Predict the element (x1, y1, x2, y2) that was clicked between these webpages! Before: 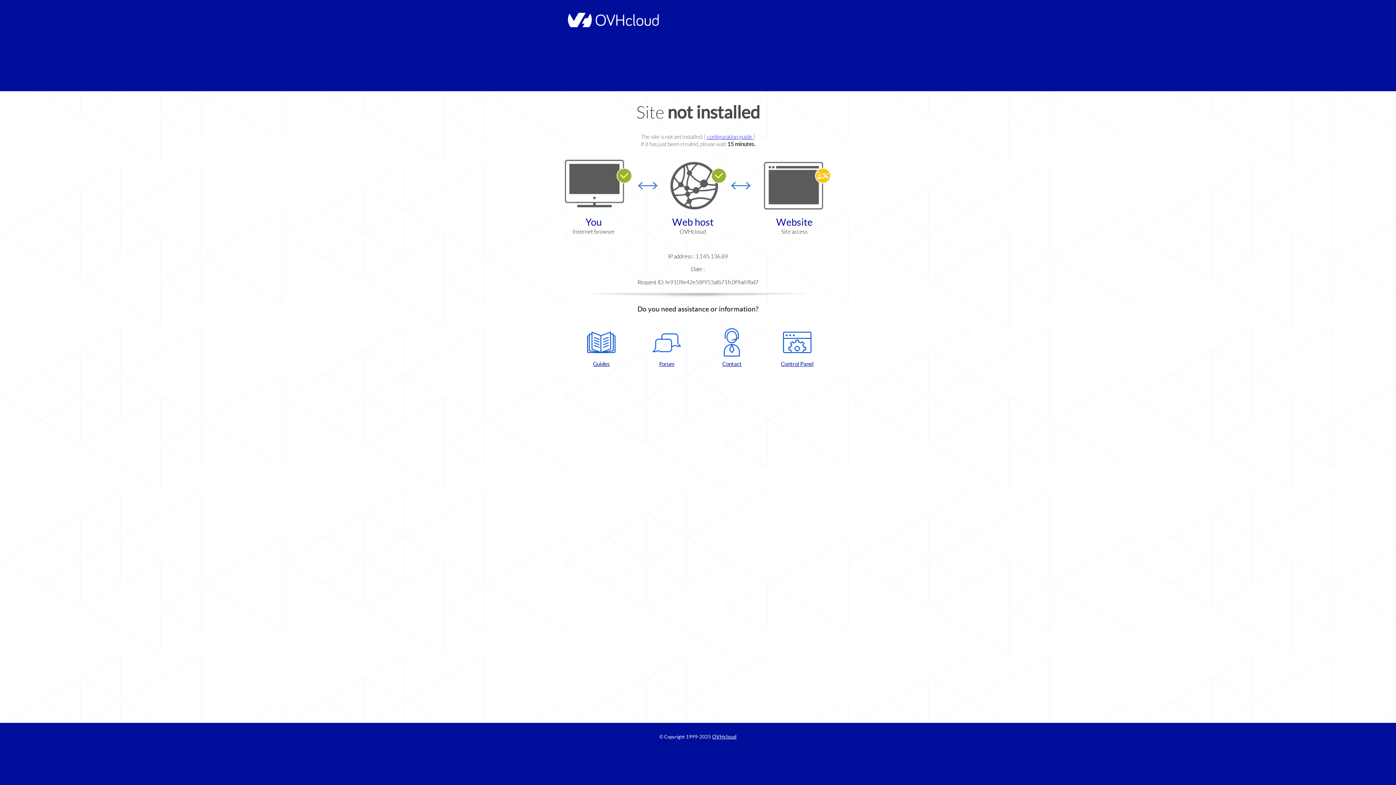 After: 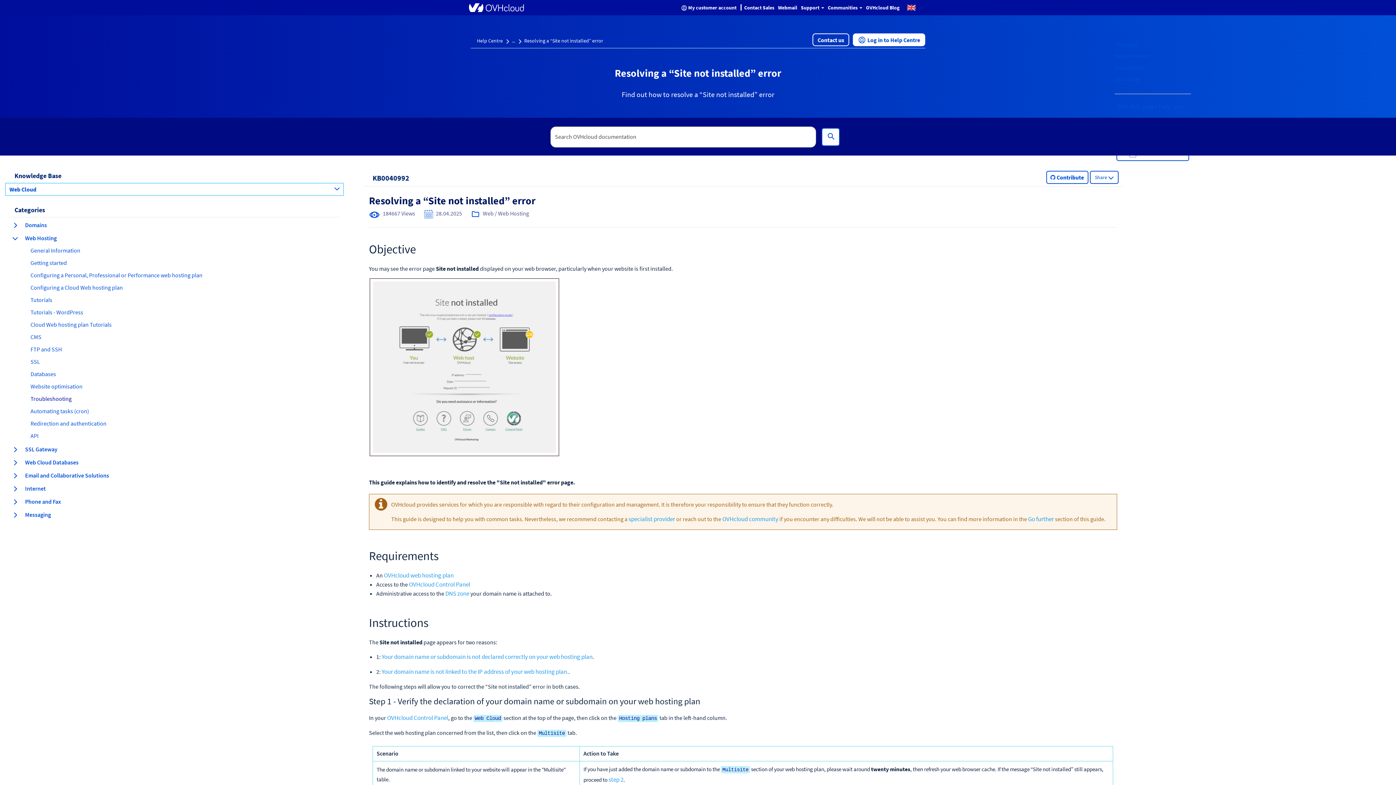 Action: bbox: (707, 133, 753, 140) label: configuration guide 